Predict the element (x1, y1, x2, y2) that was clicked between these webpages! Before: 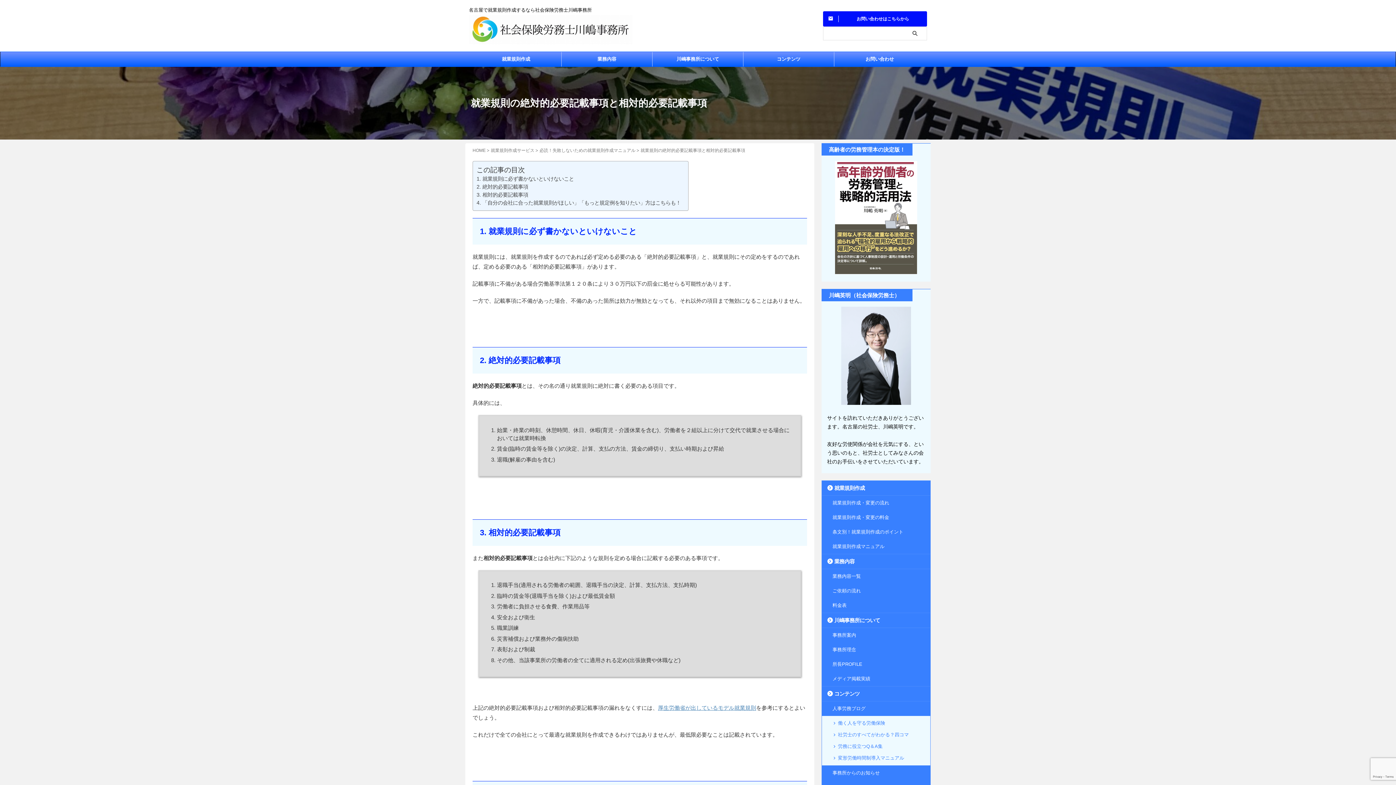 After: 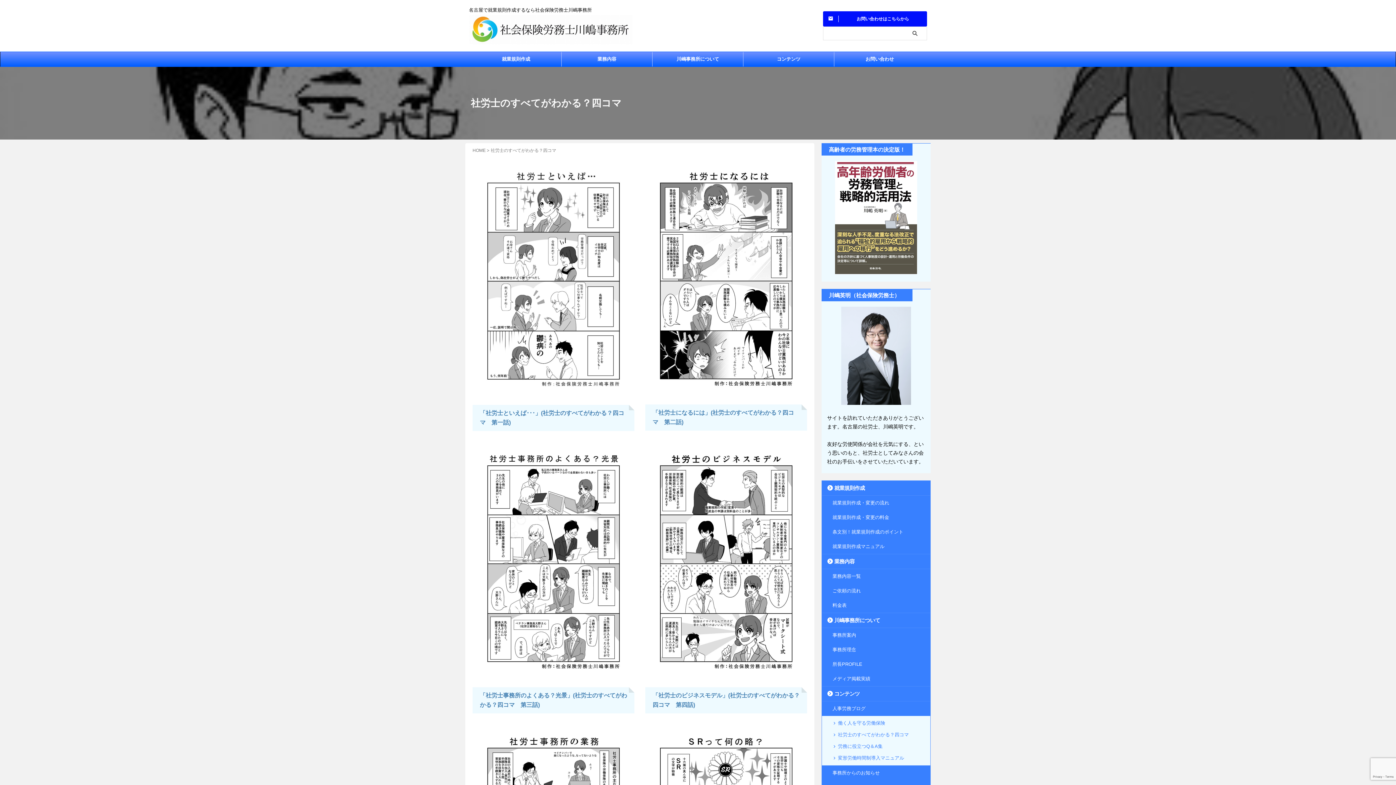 Action: label: 社労士のすべてがわかる？四コマ bbox: (827, 727, 930, 739)